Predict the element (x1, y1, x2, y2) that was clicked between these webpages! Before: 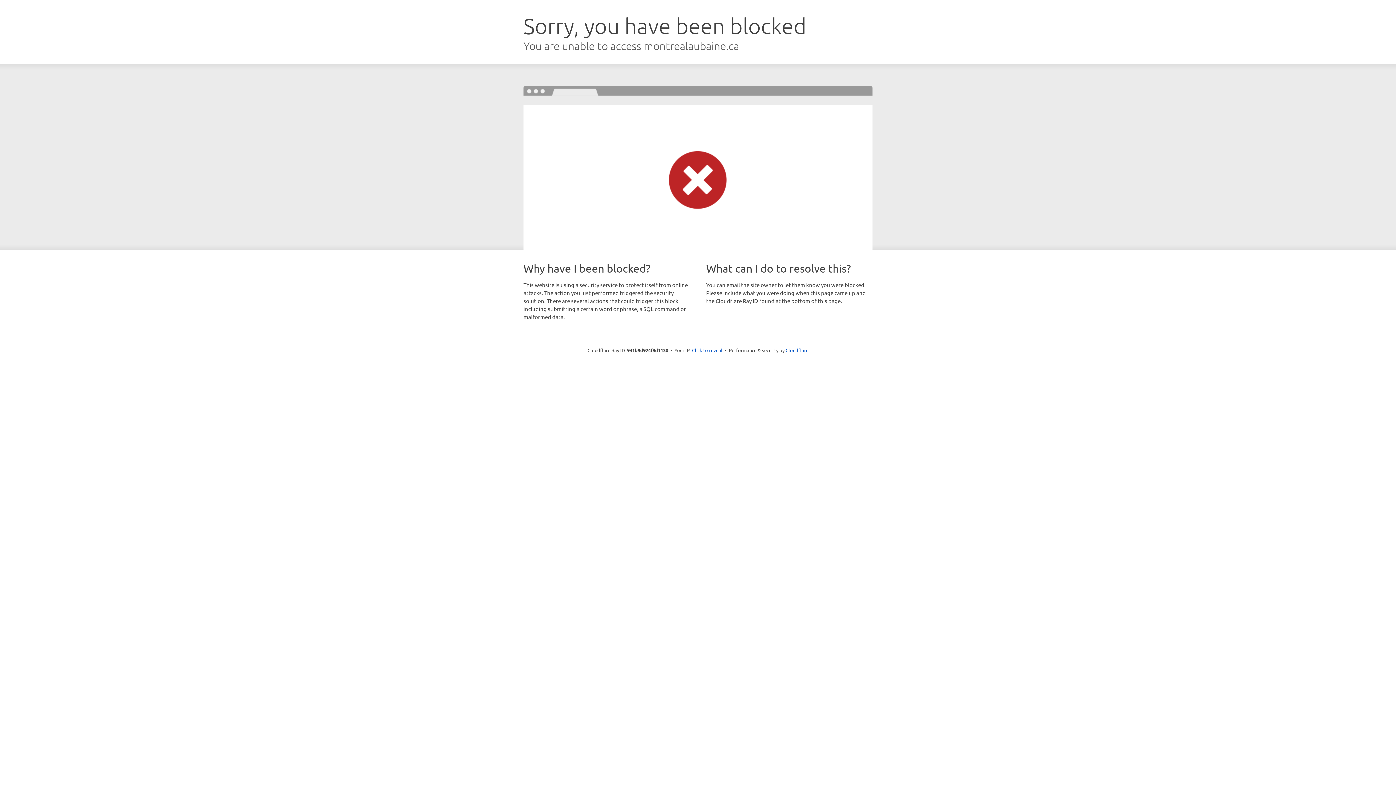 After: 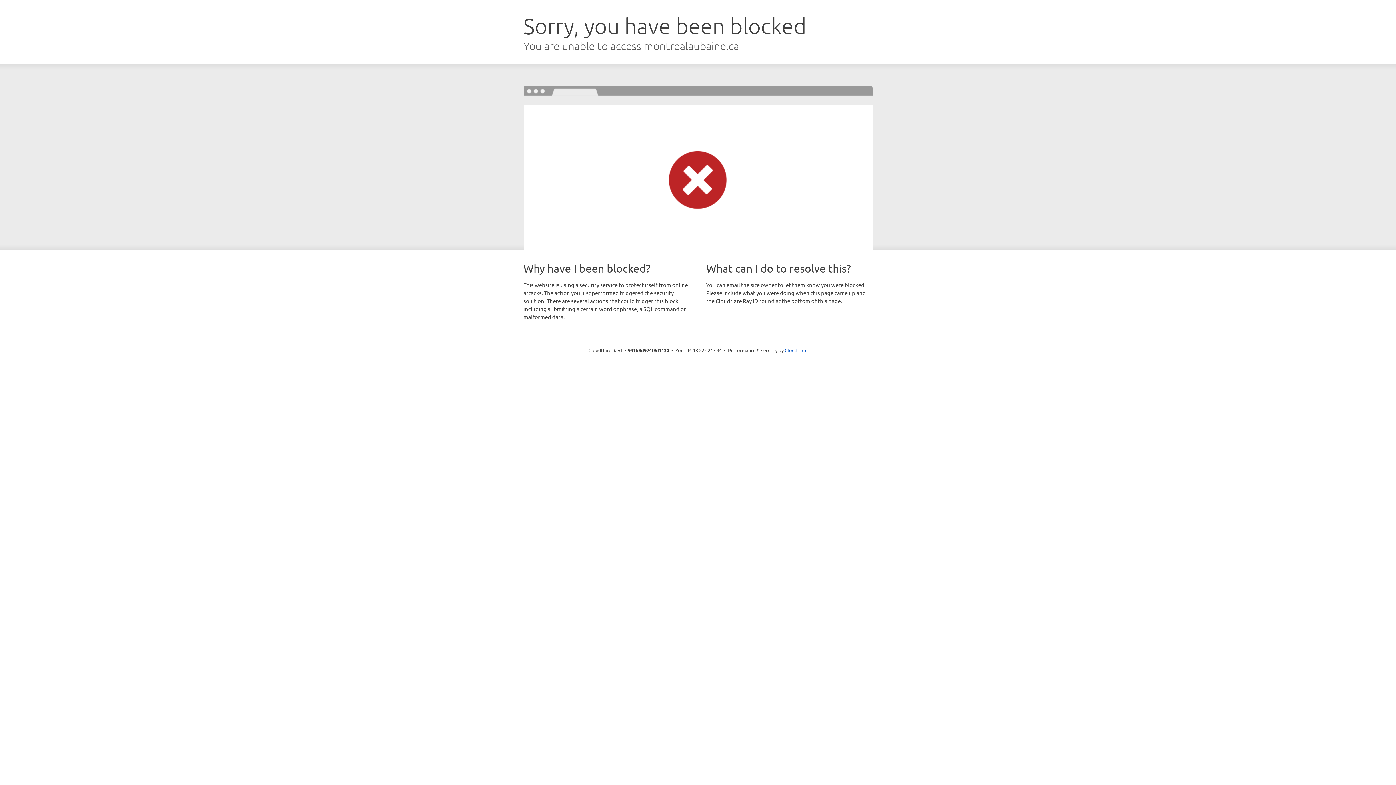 Action: label: Click to reveal bbox: (692, 346, 722, 353)